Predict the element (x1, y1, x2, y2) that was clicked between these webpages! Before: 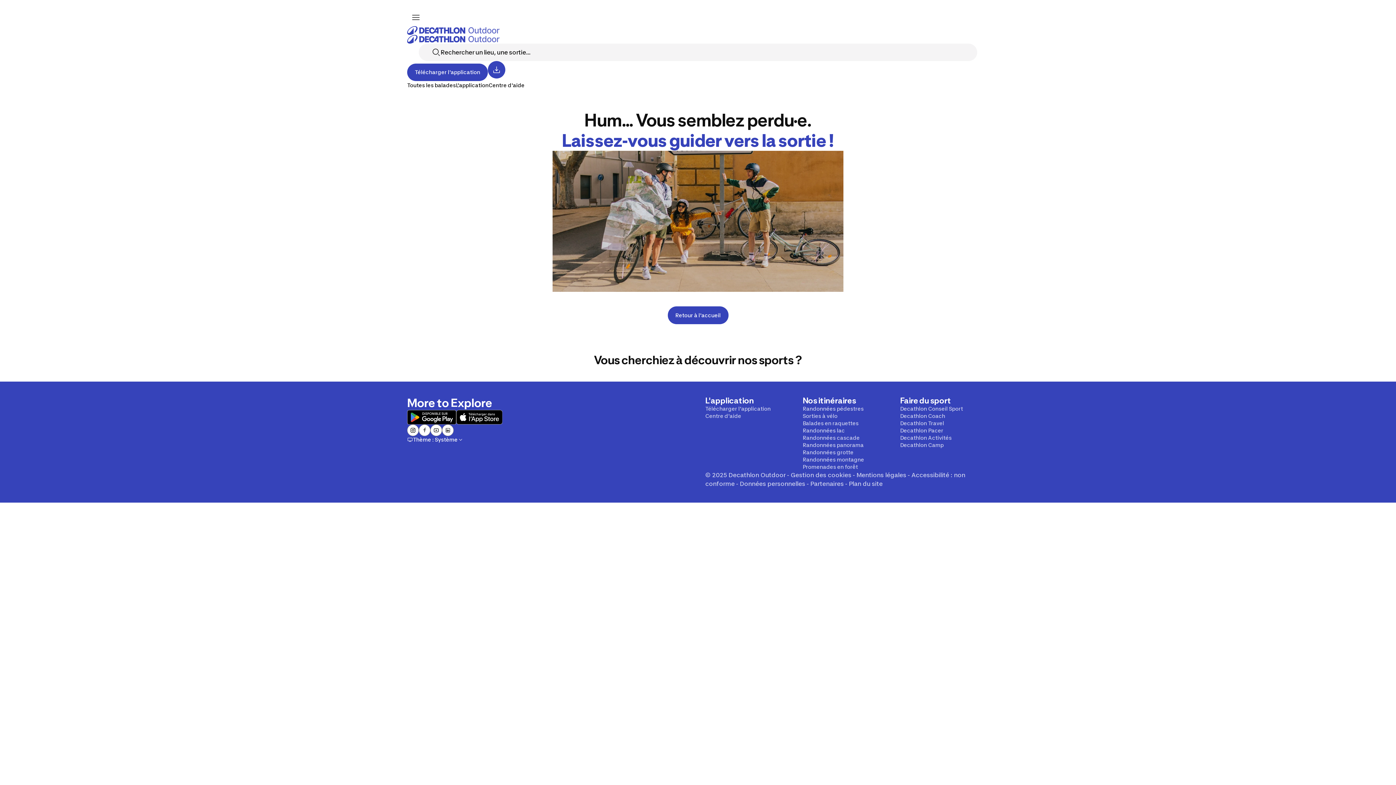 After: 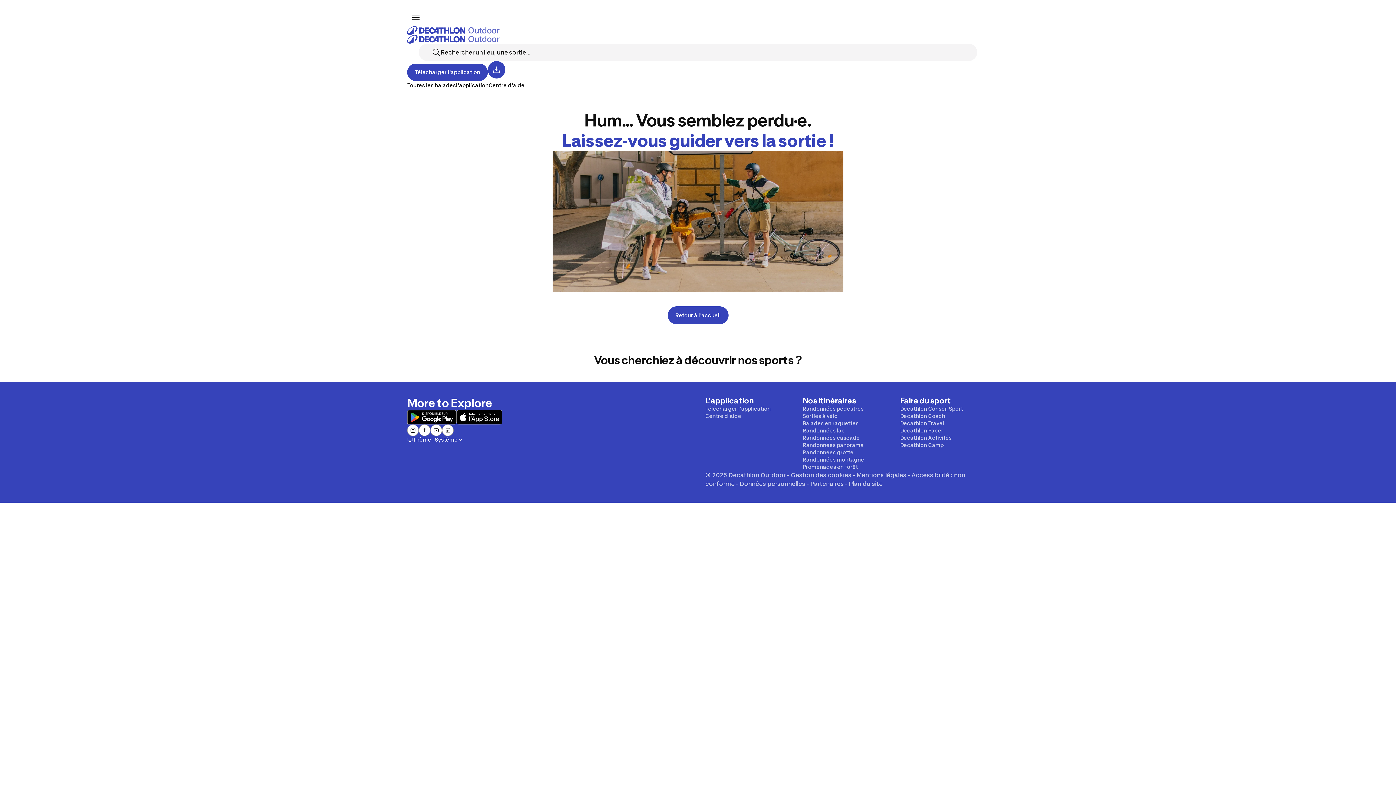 Action: bbox: (900, 405, 989, 412) label: Decathlon Conseil Sport